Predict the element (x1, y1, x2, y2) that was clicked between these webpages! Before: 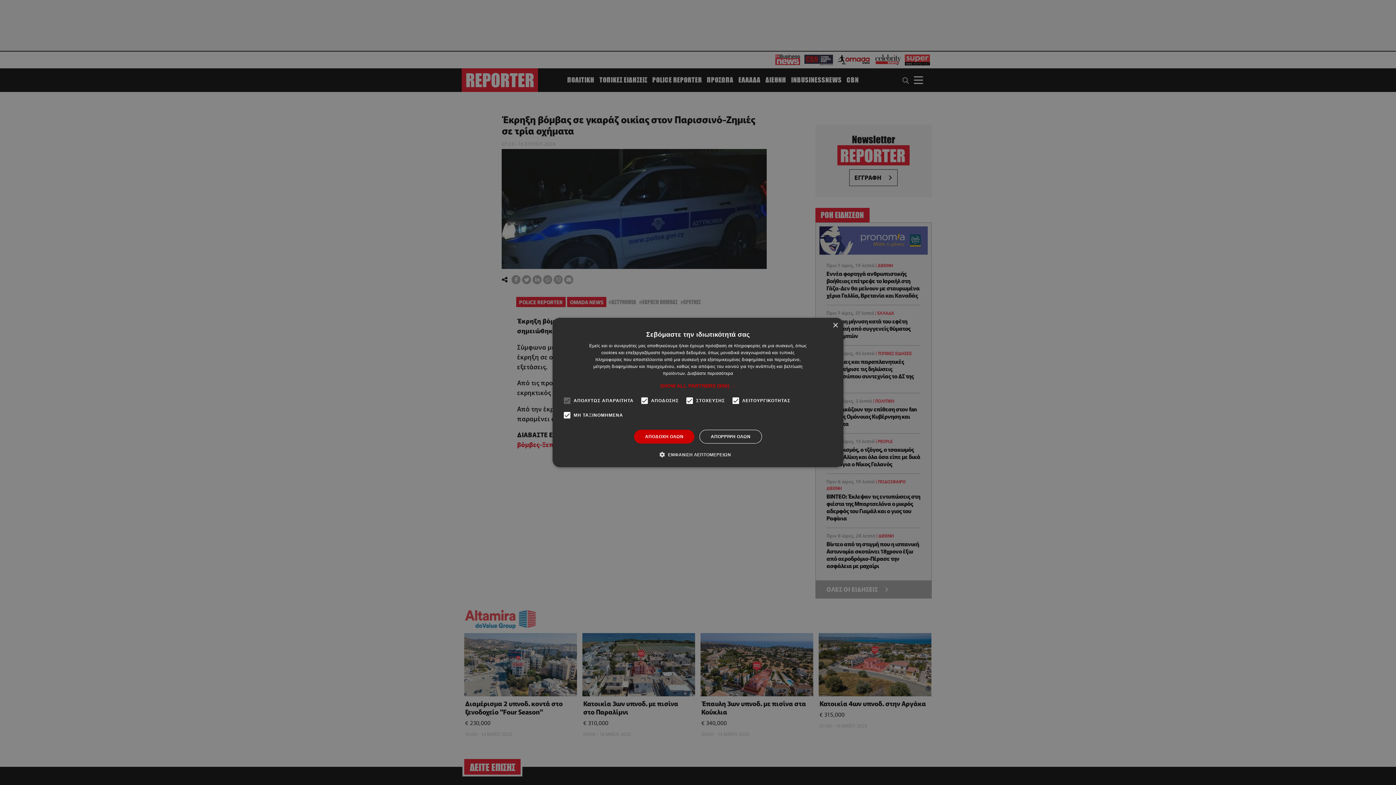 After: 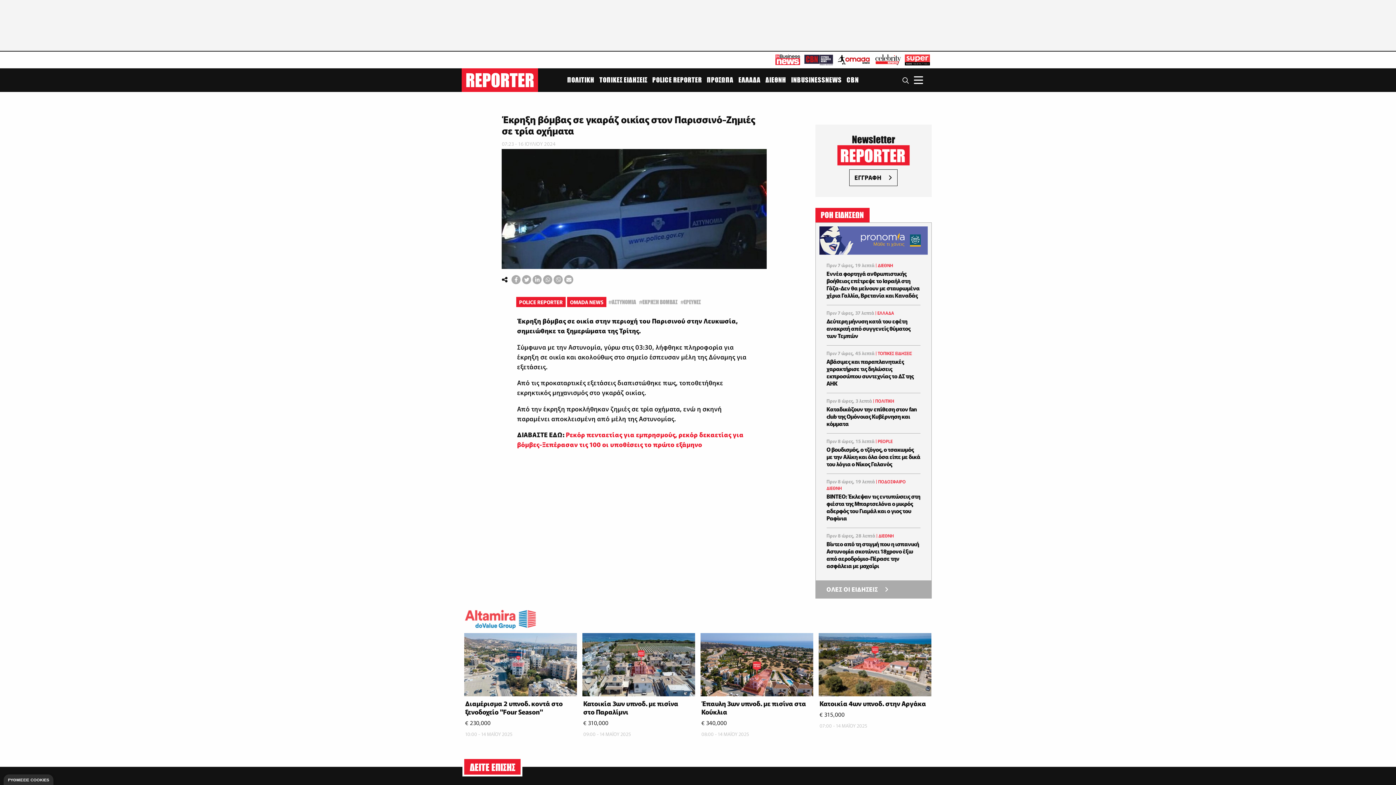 Action: label: ΑΠΟΡΡΙΨΗ ΟΛΩΝ bbox: (699, 430, 762, 443)